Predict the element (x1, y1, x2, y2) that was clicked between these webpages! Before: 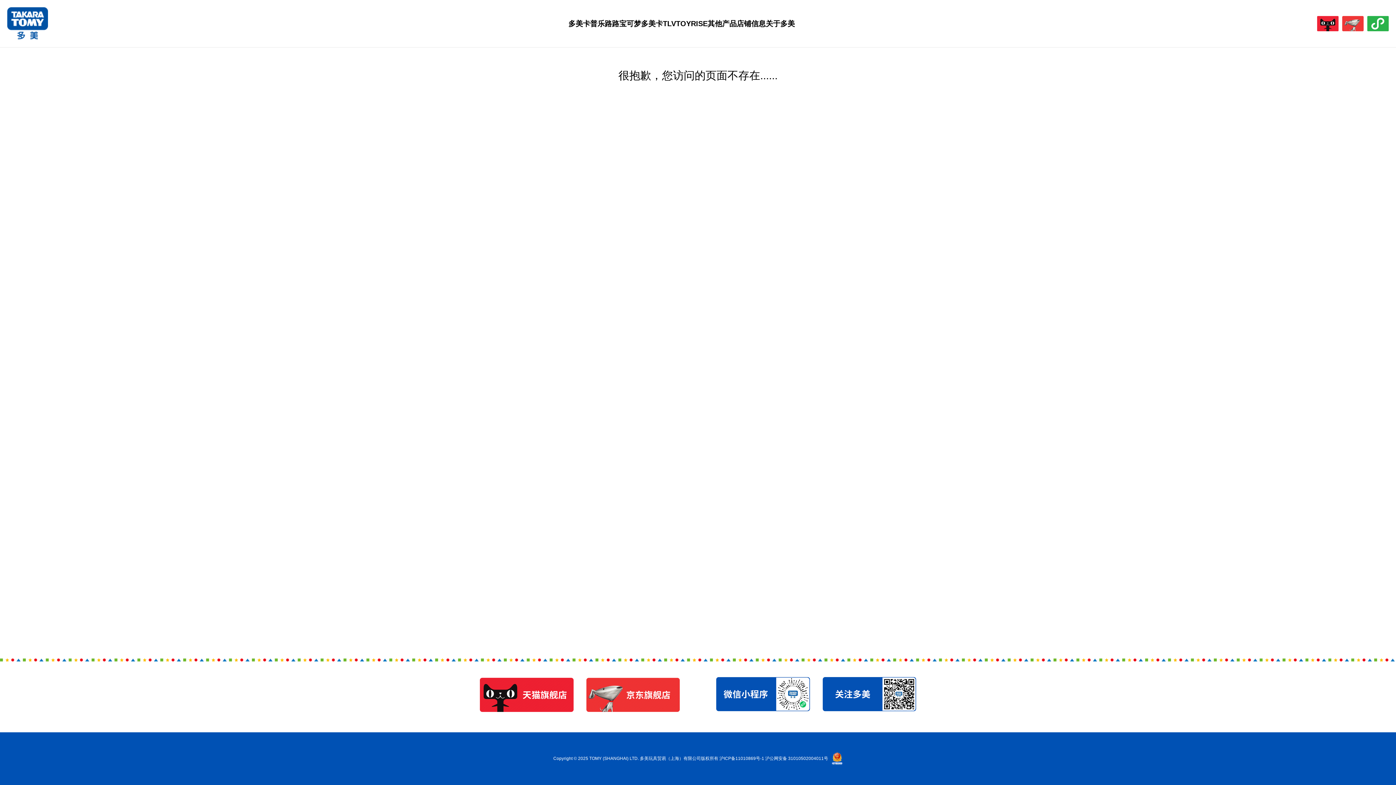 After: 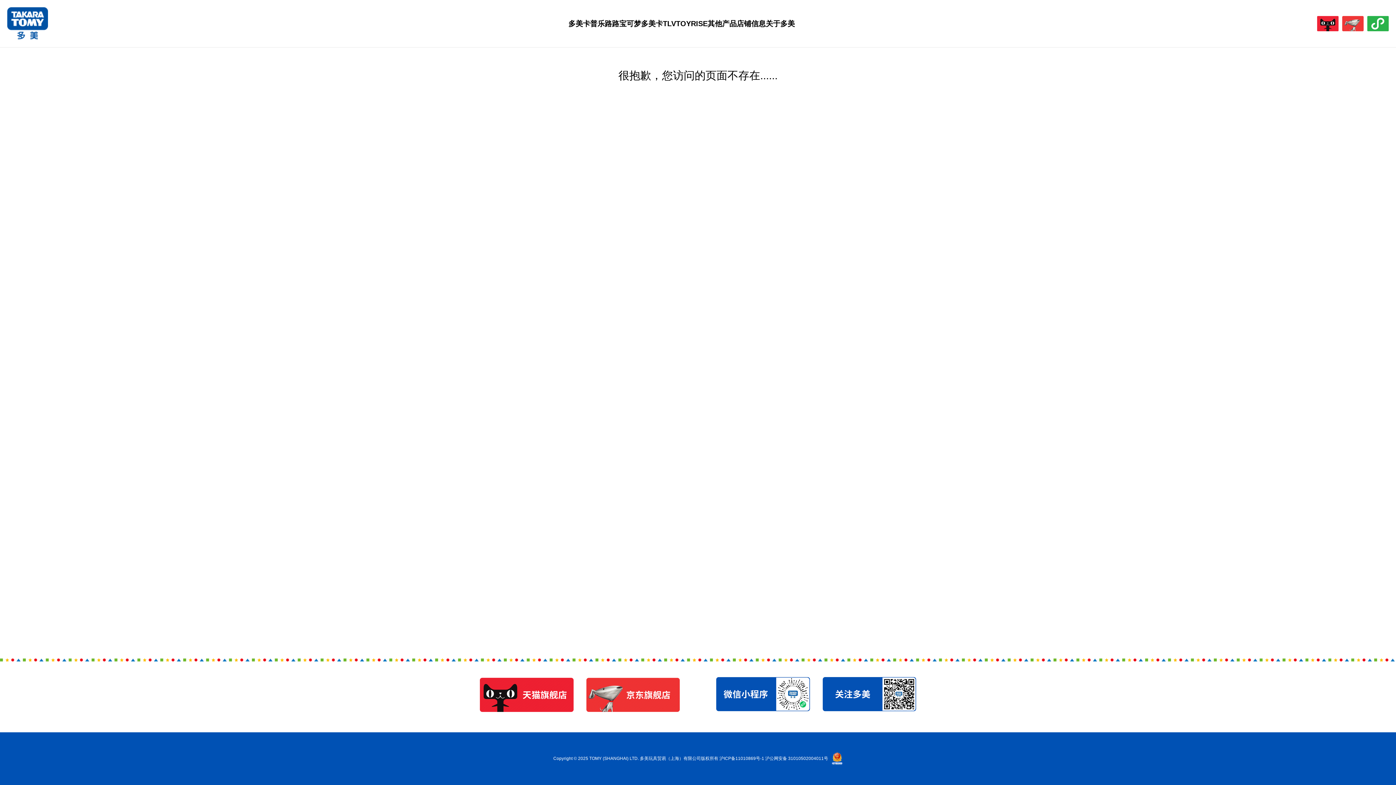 Action: bbox: (480, 678, 573, 712)